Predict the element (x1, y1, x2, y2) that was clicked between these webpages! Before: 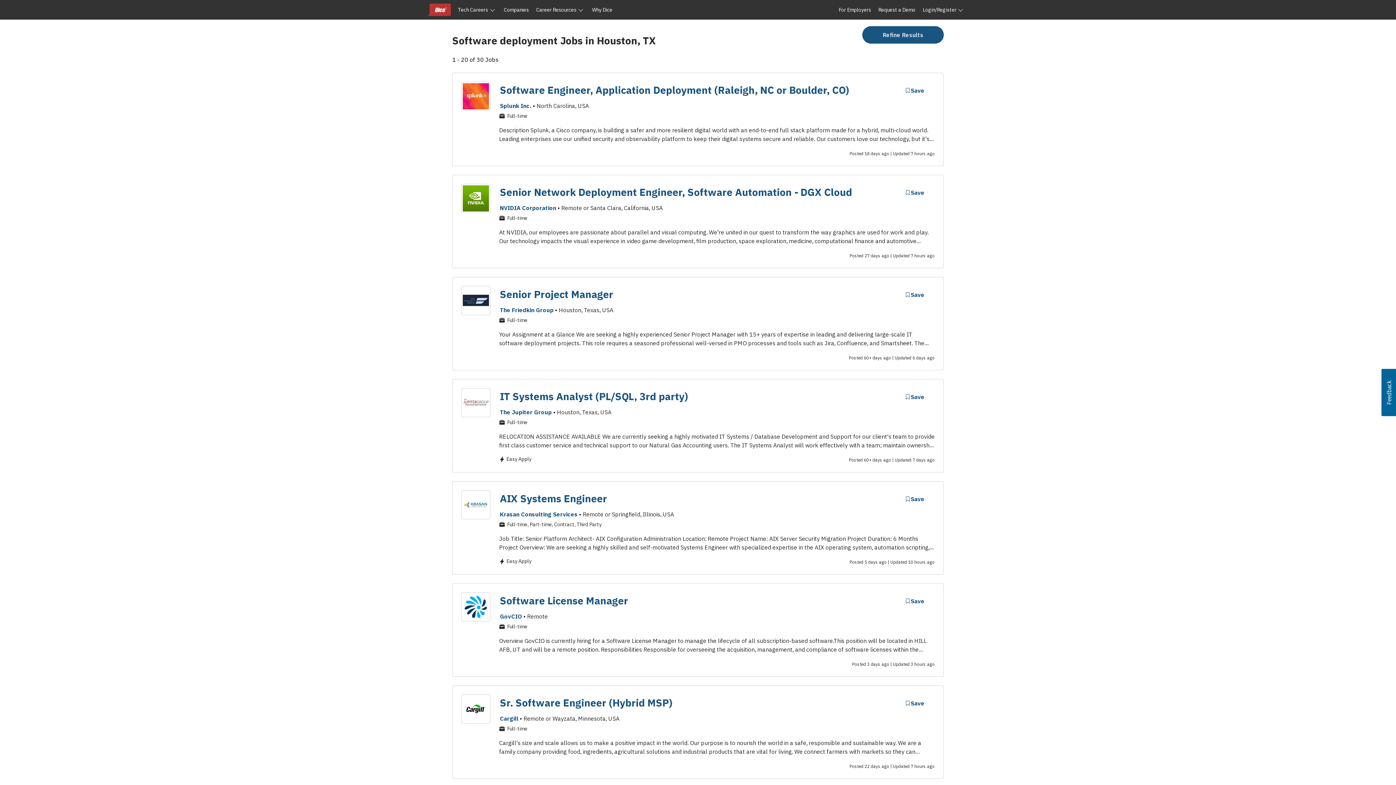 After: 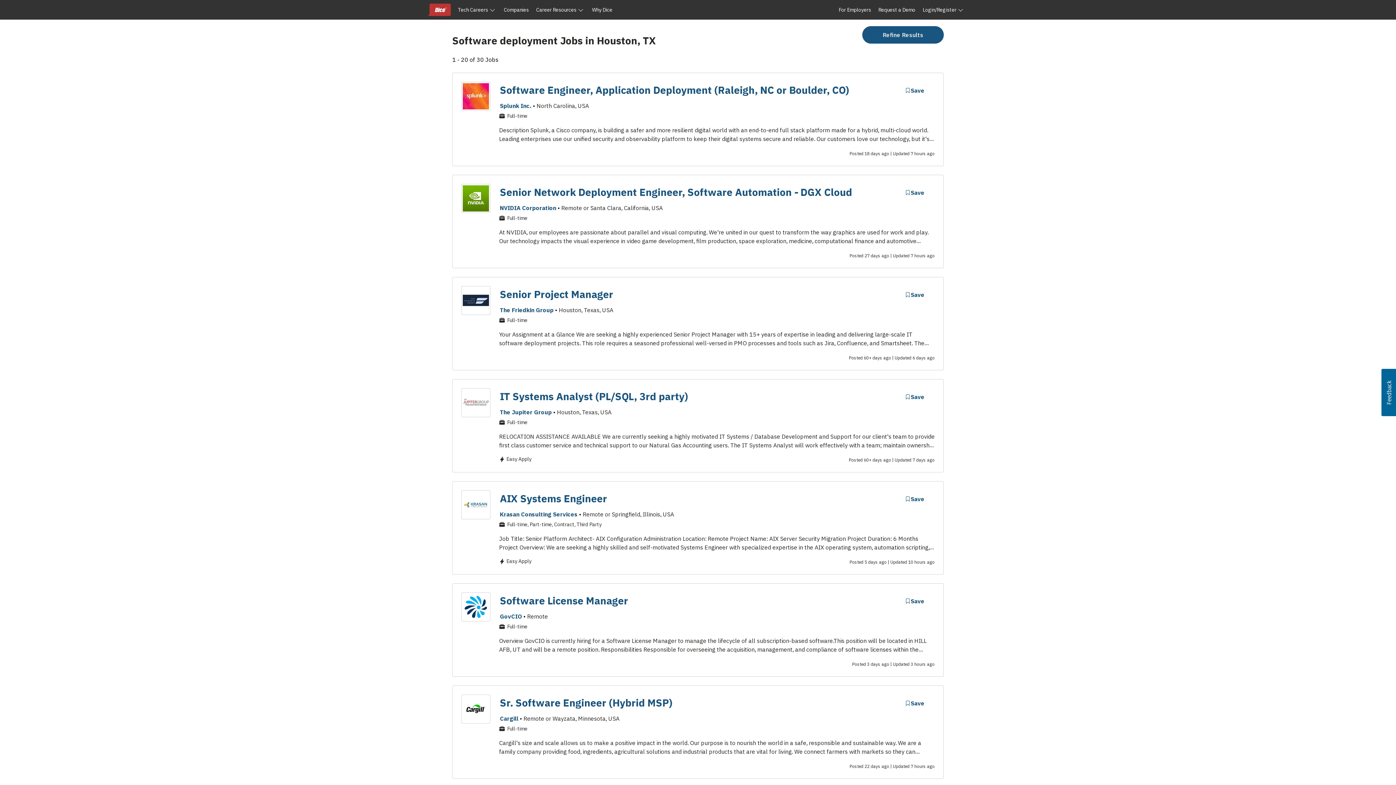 Action: bbox: (1381, 369, 1396, 416) label: Usabilla Feedback Button